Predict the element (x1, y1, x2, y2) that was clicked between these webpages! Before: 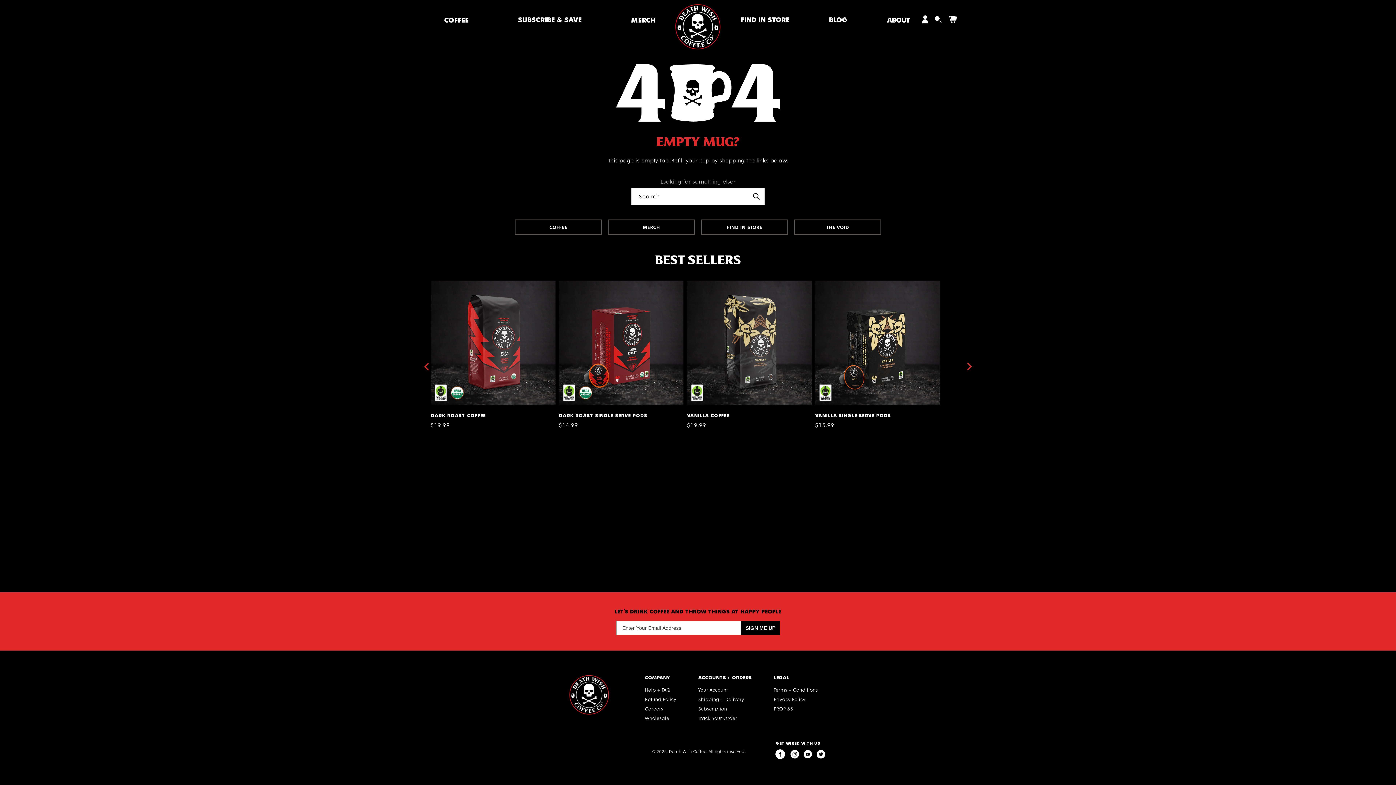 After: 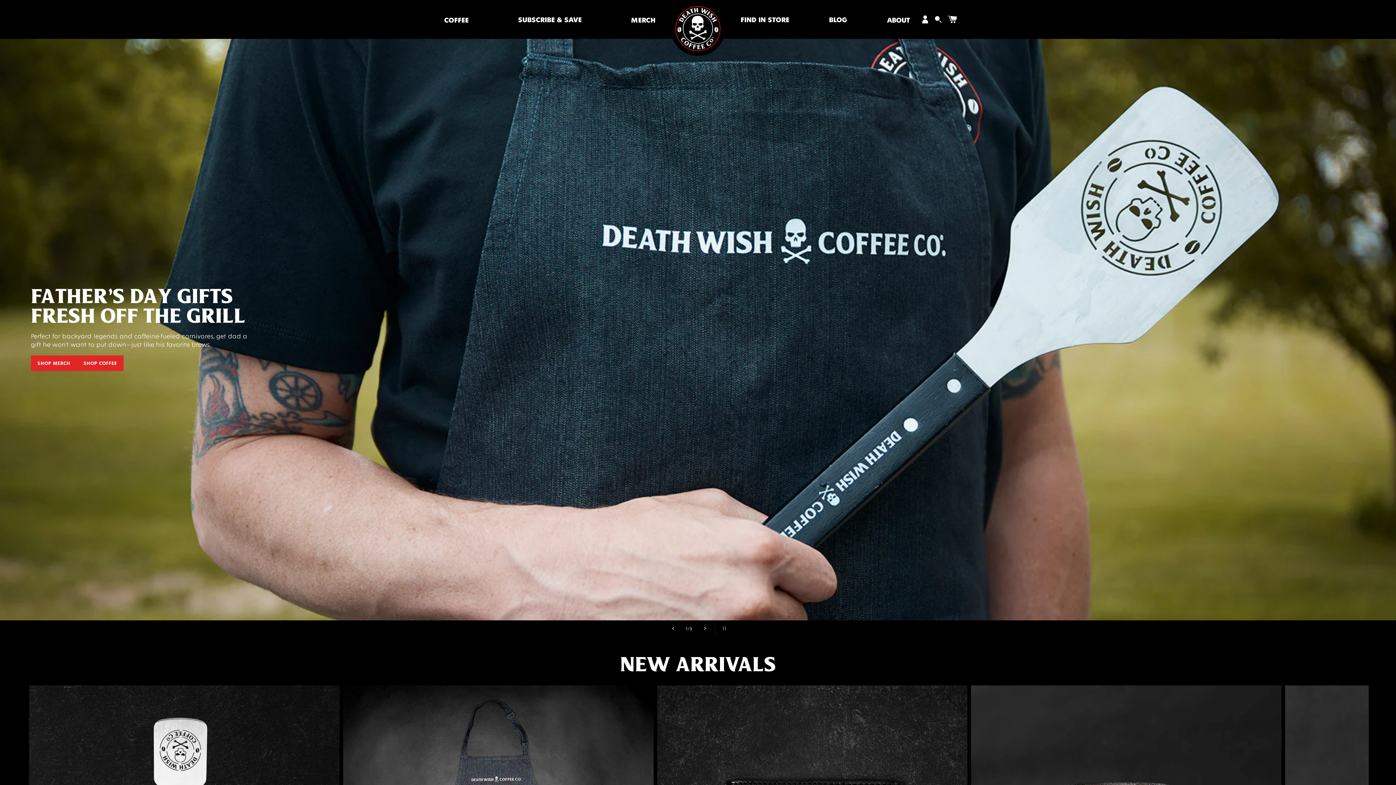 Action: bbox: (568, 674, 610, 716)